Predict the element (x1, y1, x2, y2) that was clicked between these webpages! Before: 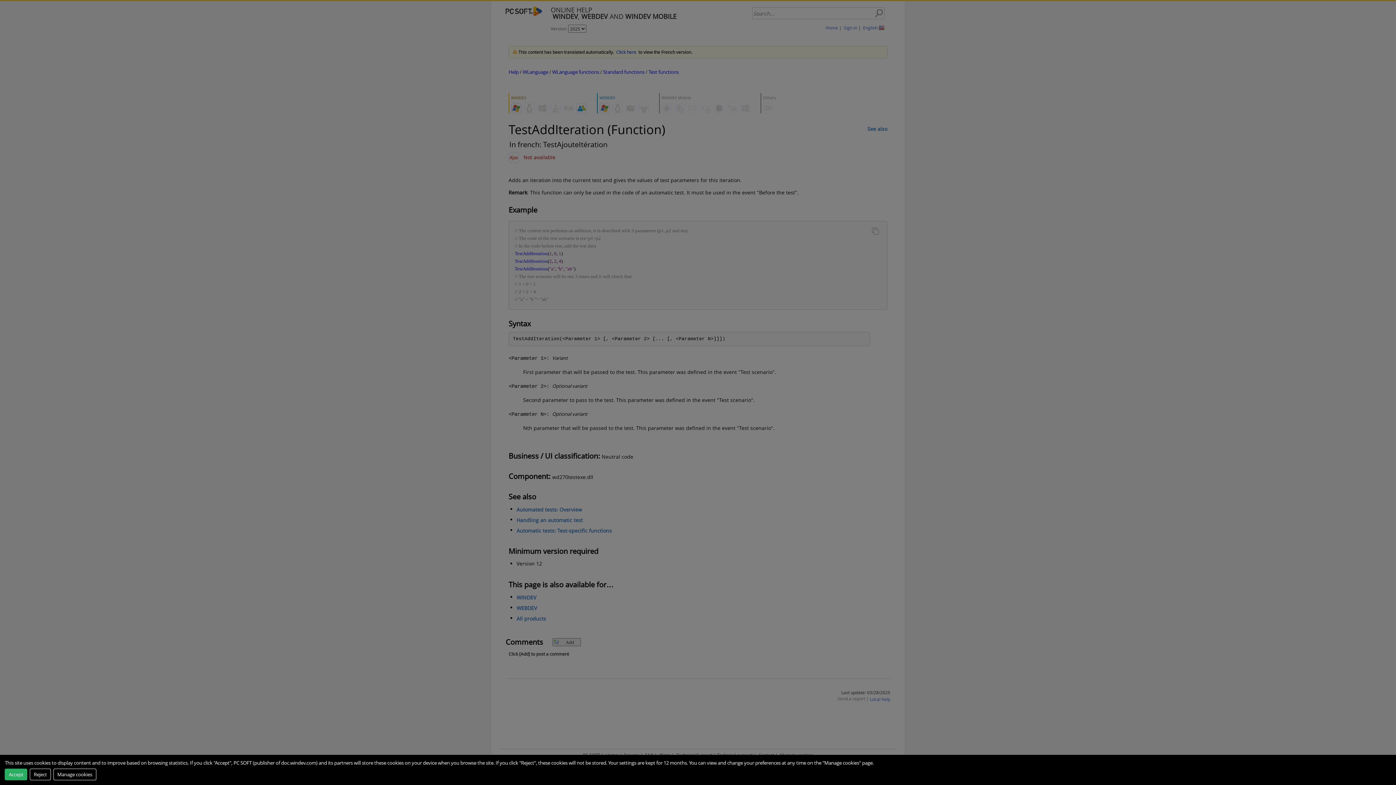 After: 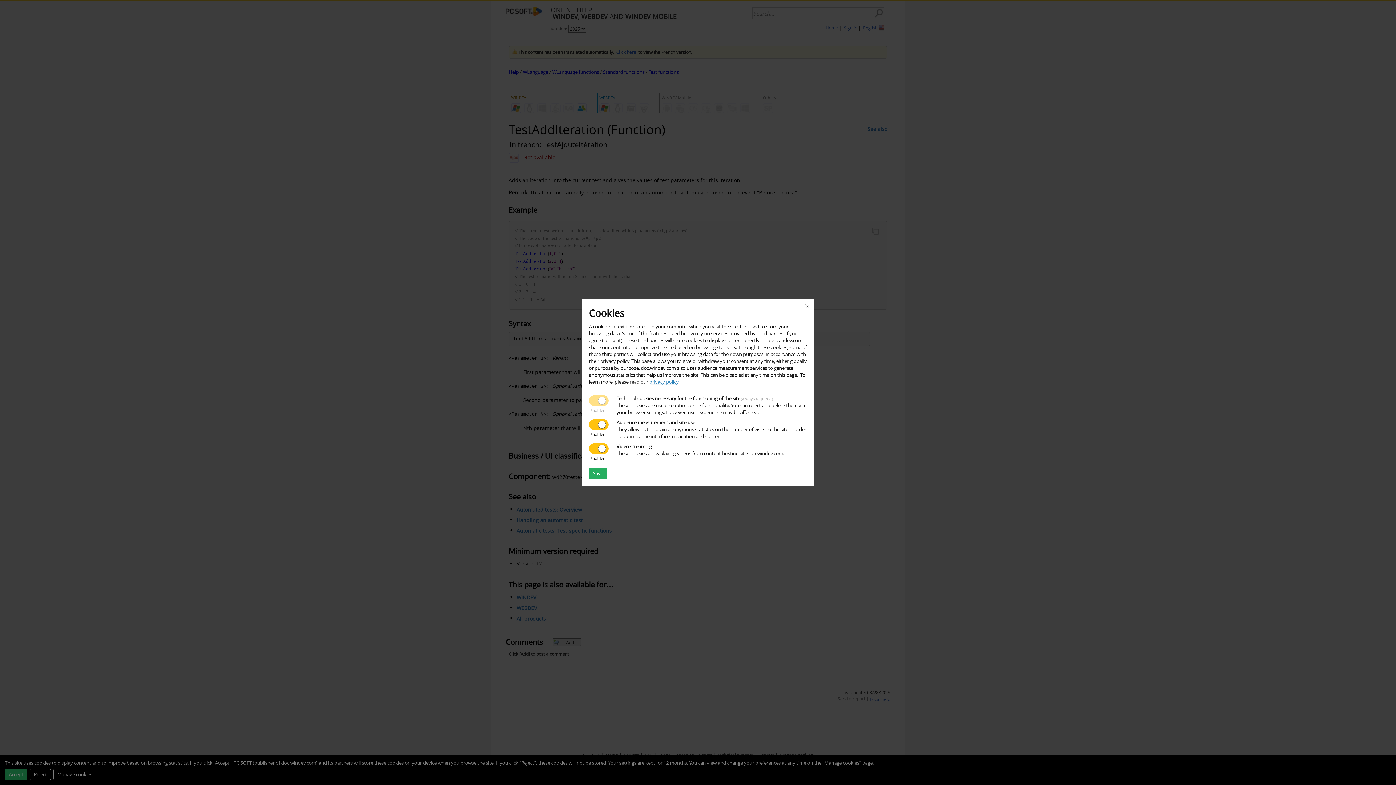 Action: bbox: (53, 768, 96, 780) label: Manage cookies